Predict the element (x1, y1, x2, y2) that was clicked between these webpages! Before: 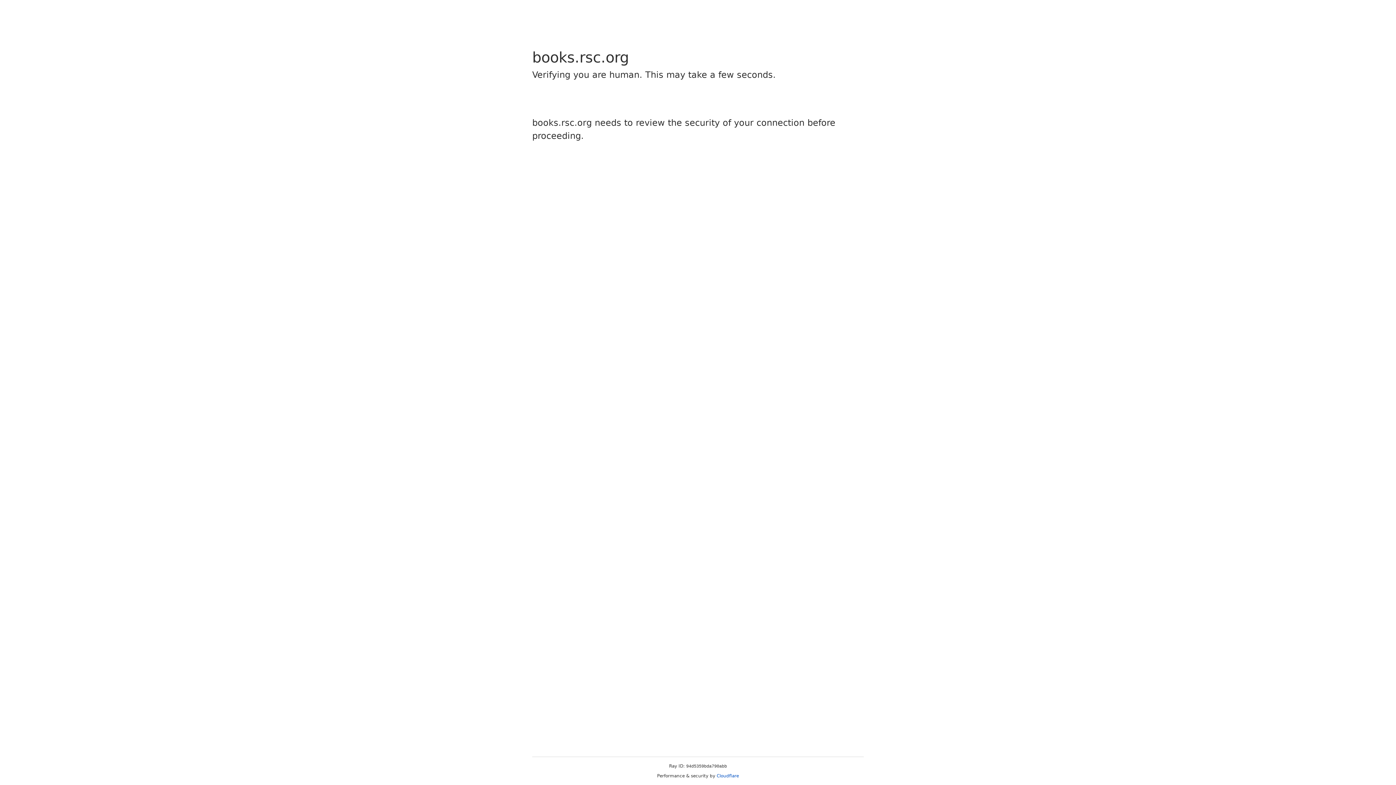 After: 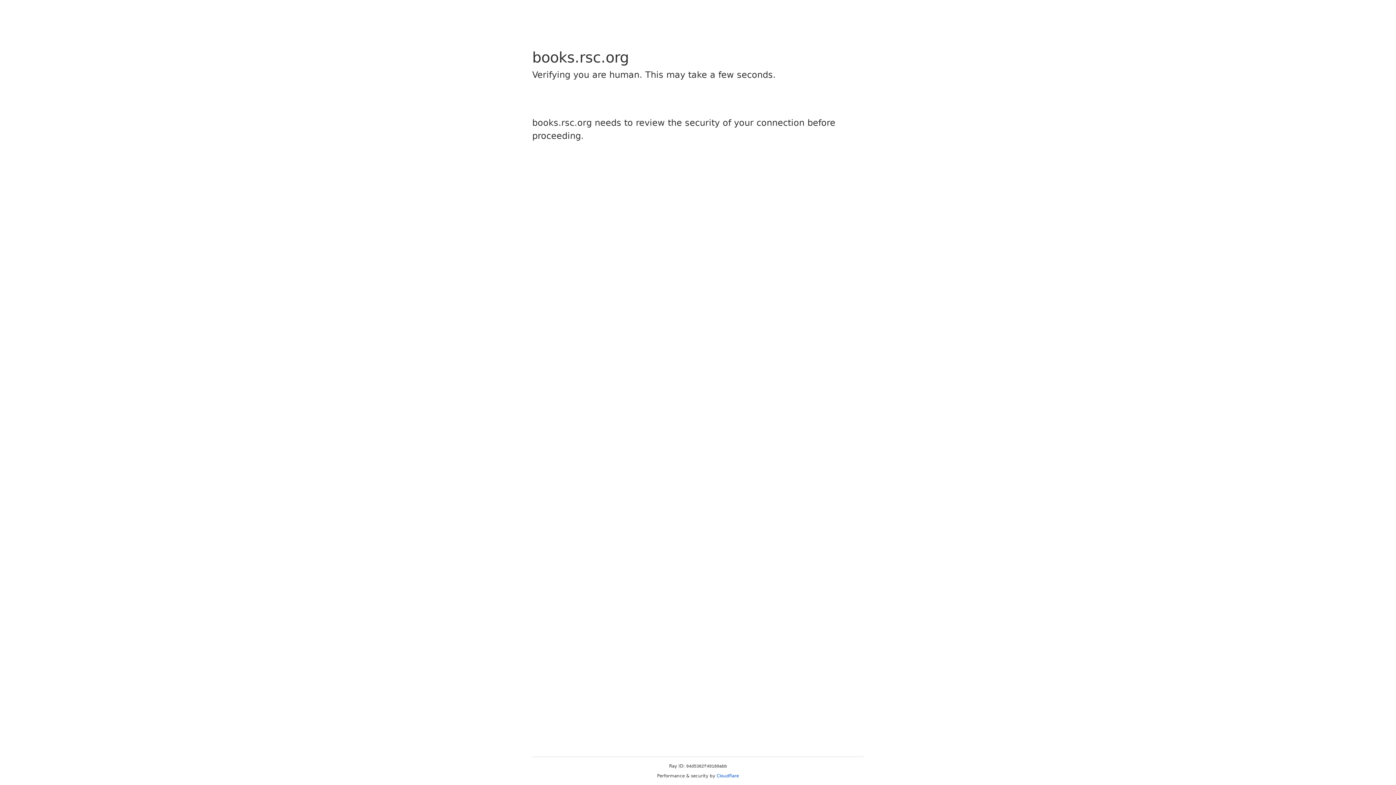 Action: bbox: (716, 773, 739, 778) label: Cloudflare